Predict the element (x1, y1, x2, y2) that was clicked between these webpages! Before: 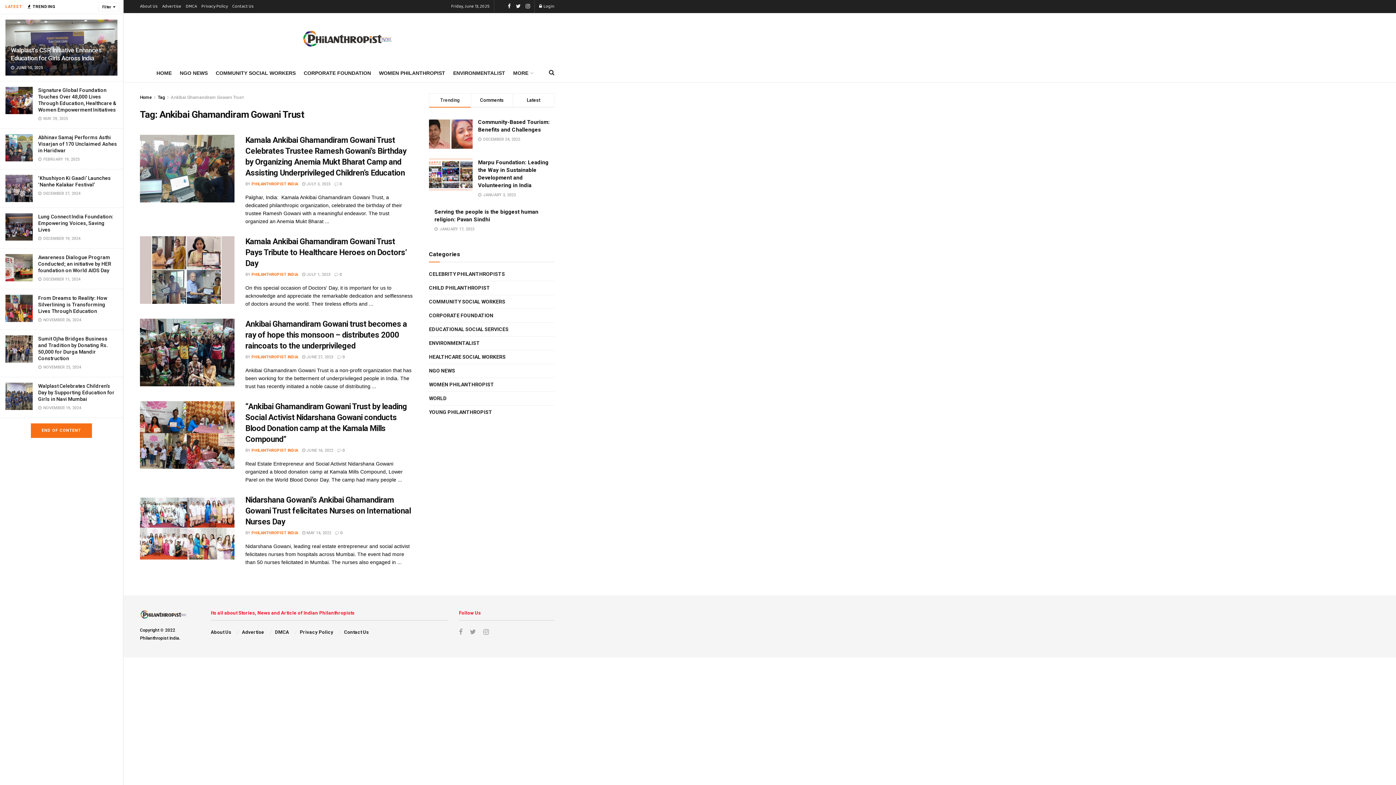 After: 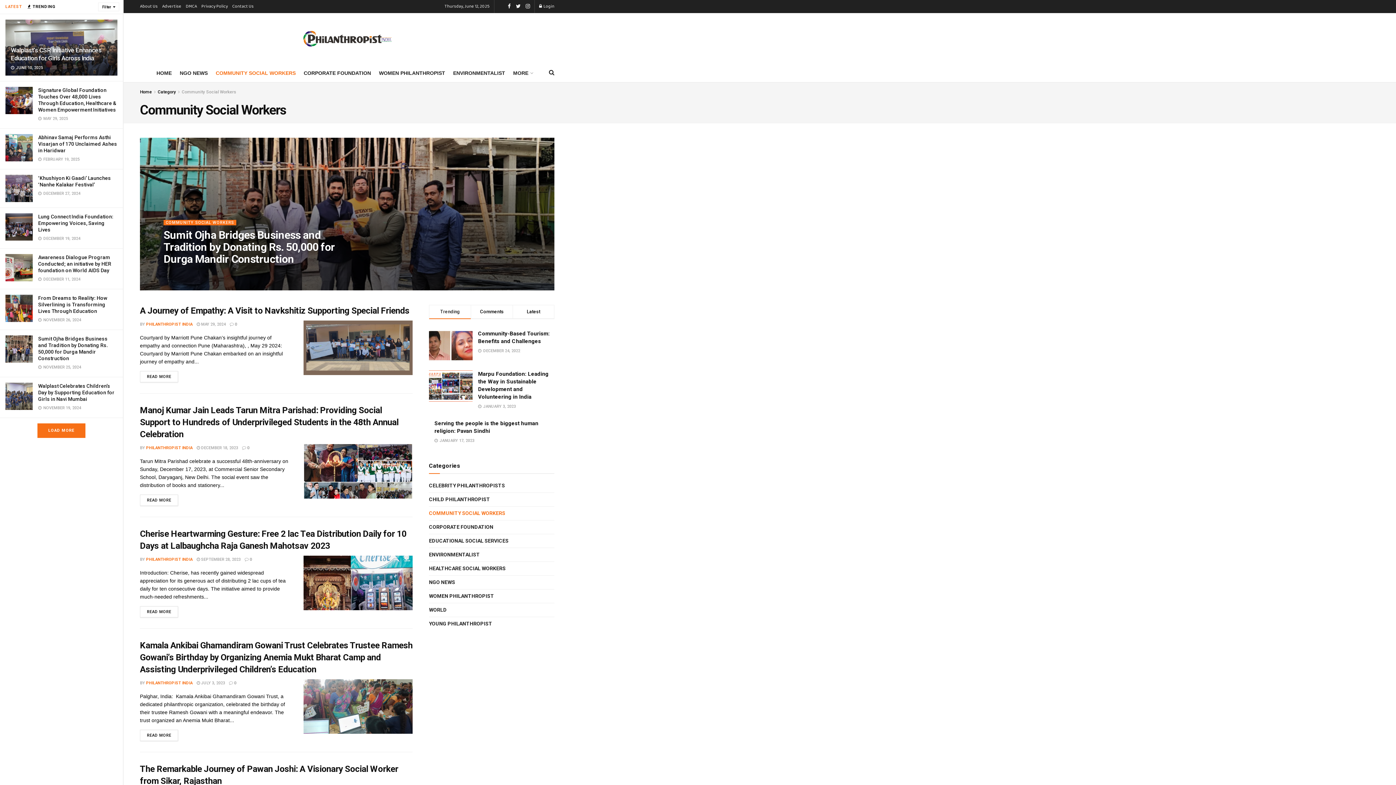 Action: label: COMMUNITY SOCIAL WORKERS bbox: (429, 297, 505, 306)